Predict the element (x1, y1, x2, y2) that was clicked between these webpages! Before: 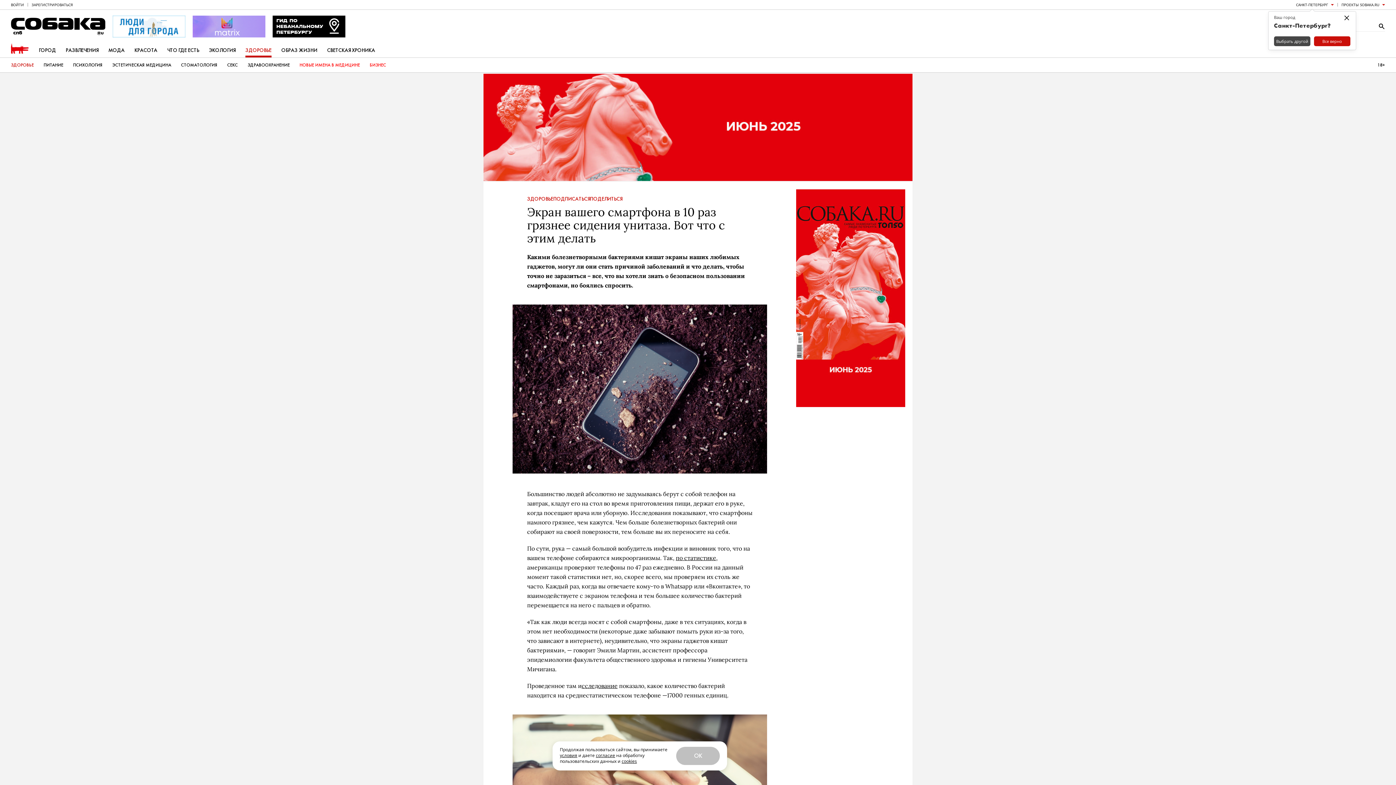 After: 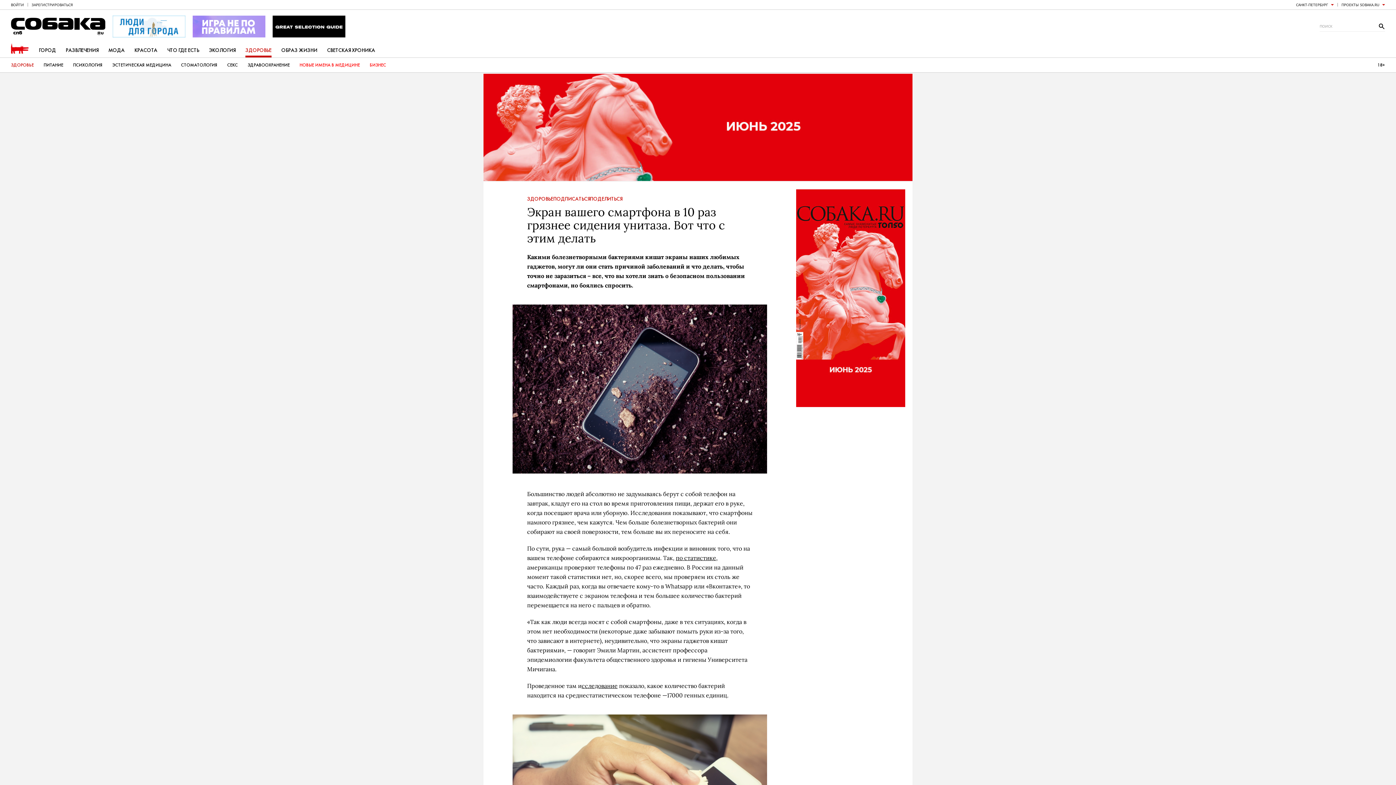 Action: bbox: (676, 747, 720, 765) label: OK